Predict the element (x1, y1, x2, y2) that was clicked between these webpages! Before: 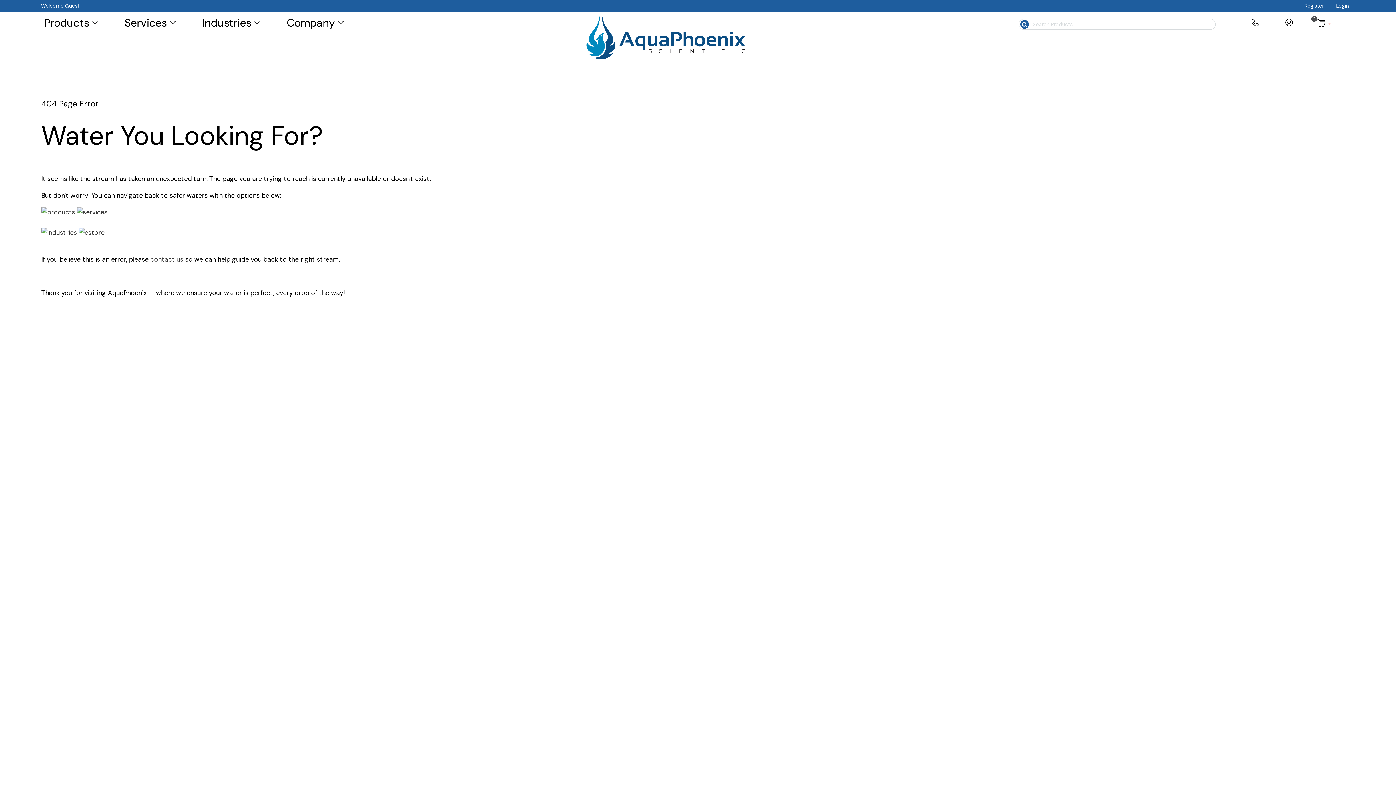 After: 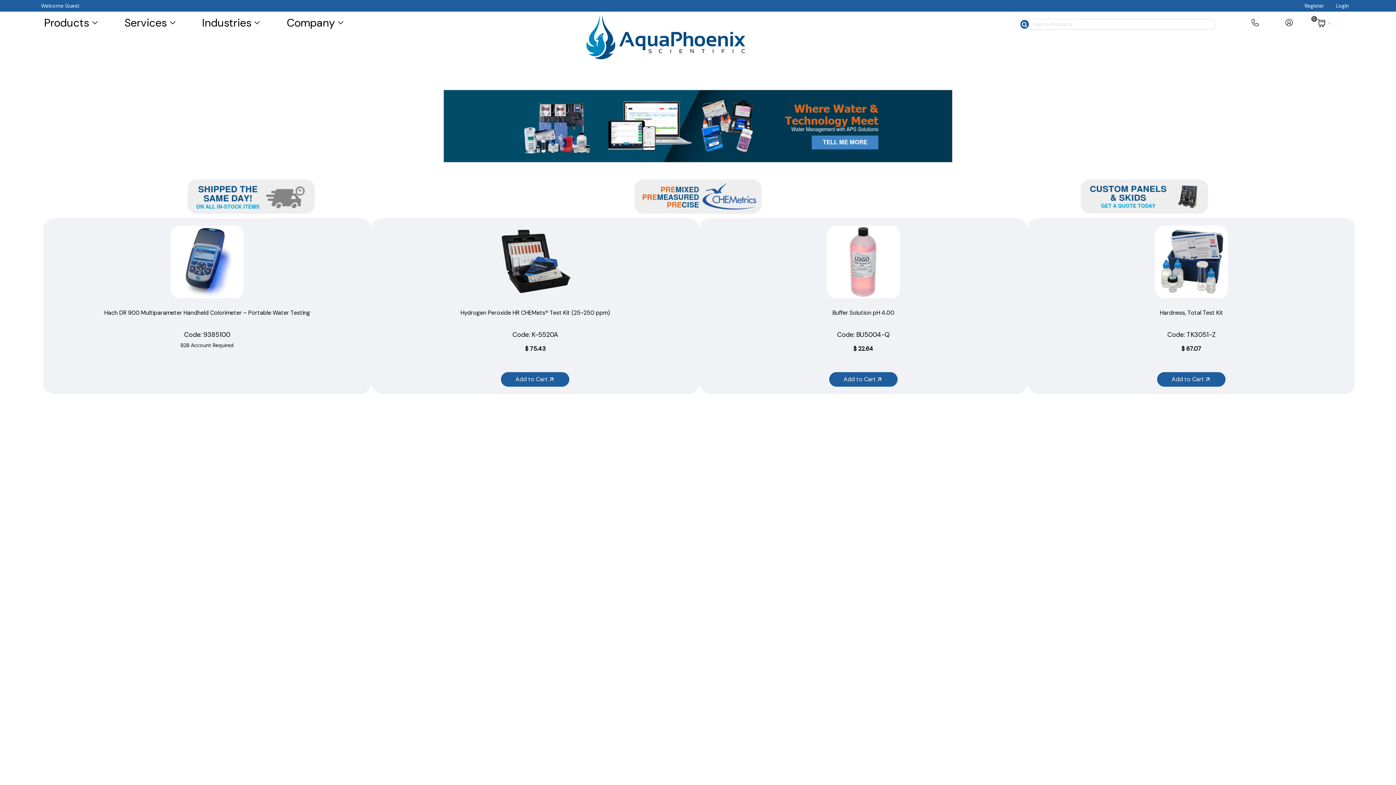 Action: bbox: (78, 228, 104, 236)